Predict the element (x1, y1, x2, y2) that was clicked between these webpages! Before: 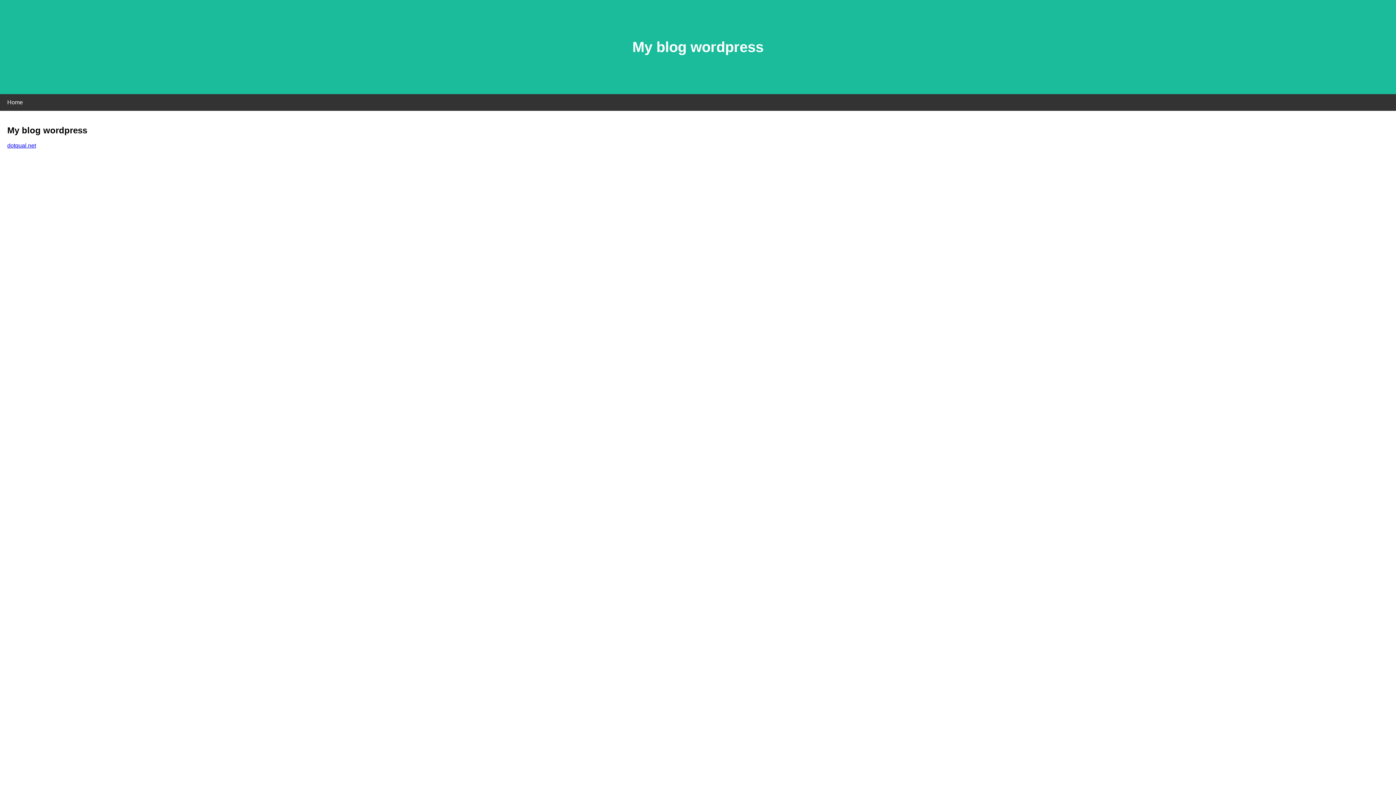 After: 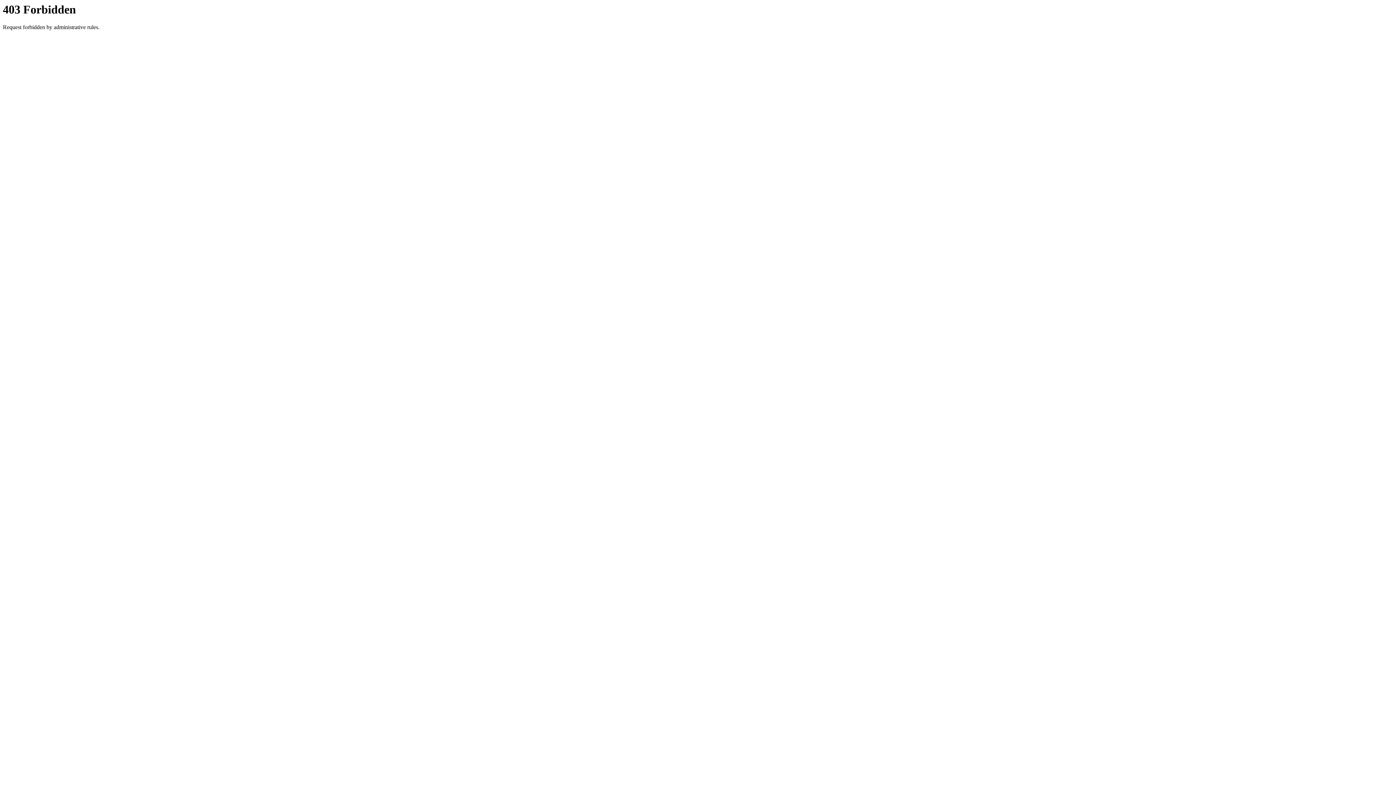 Action: bbox: (7, 142, 36, 148) label: dotqual.net